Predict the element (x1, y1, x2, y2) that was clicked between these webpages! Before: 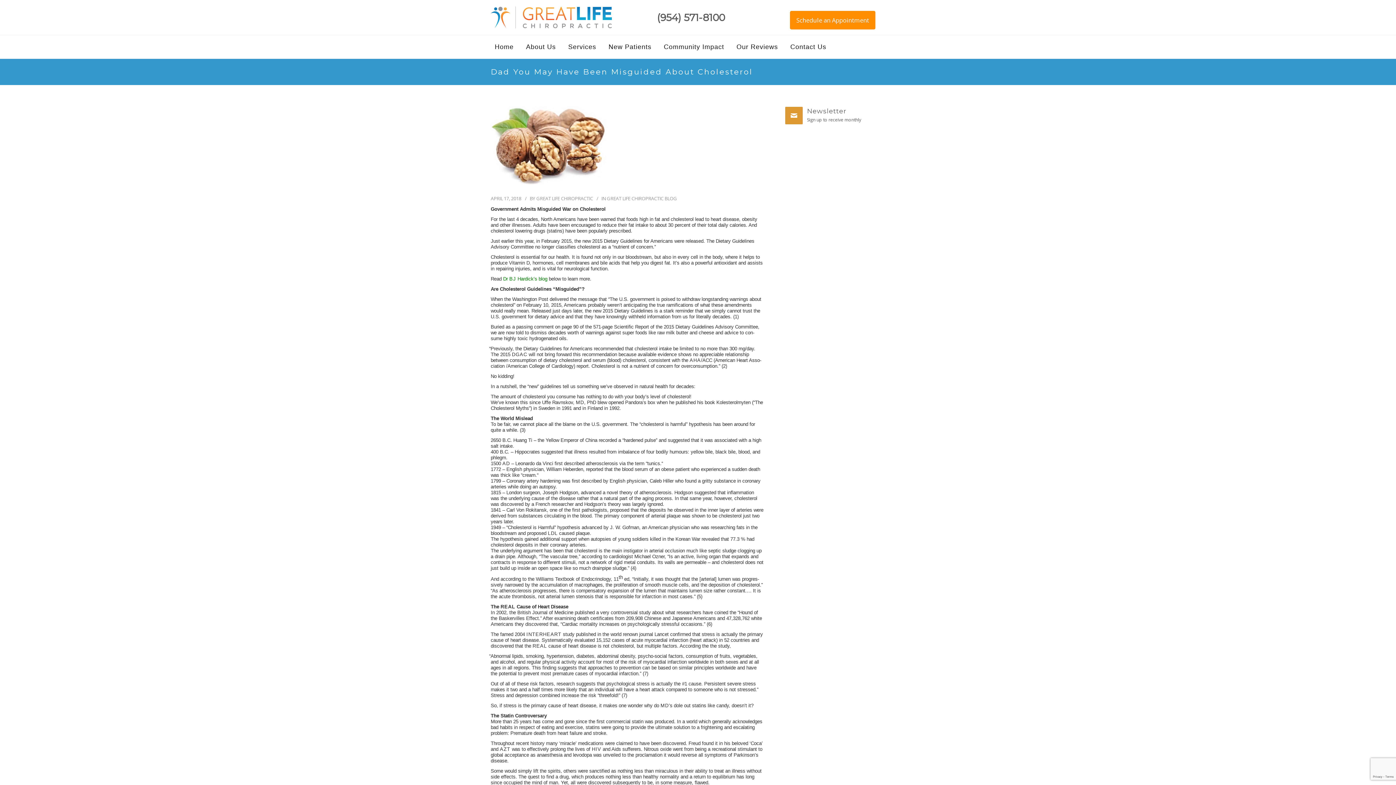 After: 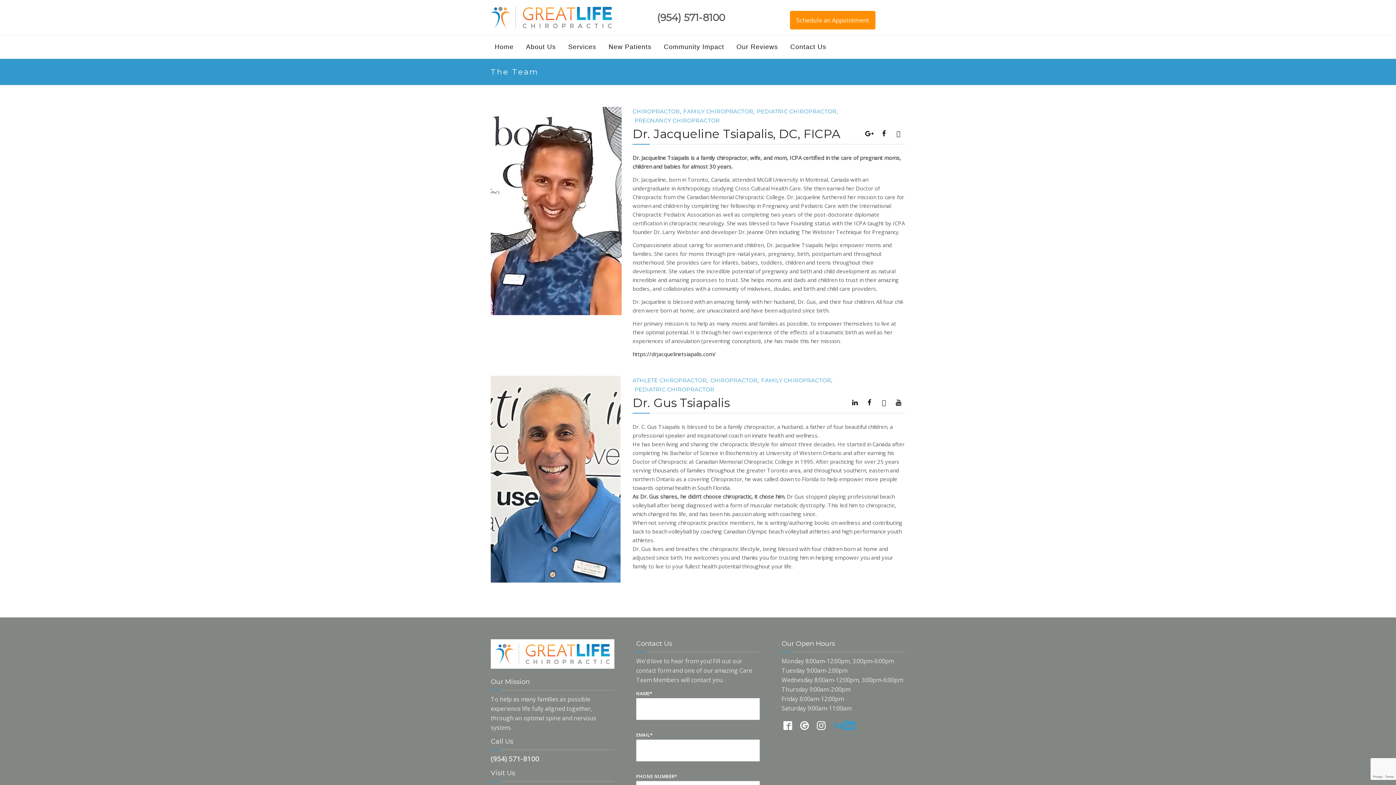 Action: bbox: (522, 40, 560, 53) label: About Us